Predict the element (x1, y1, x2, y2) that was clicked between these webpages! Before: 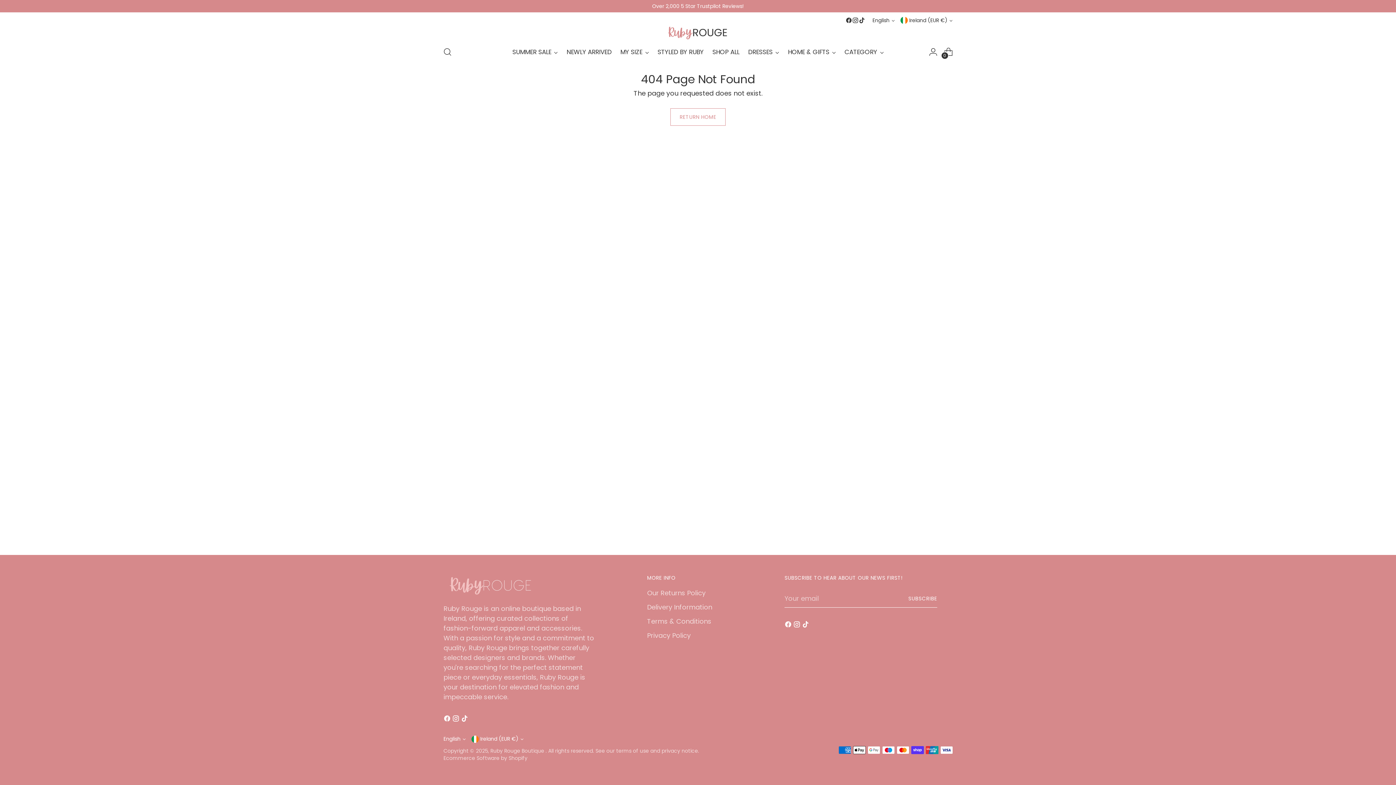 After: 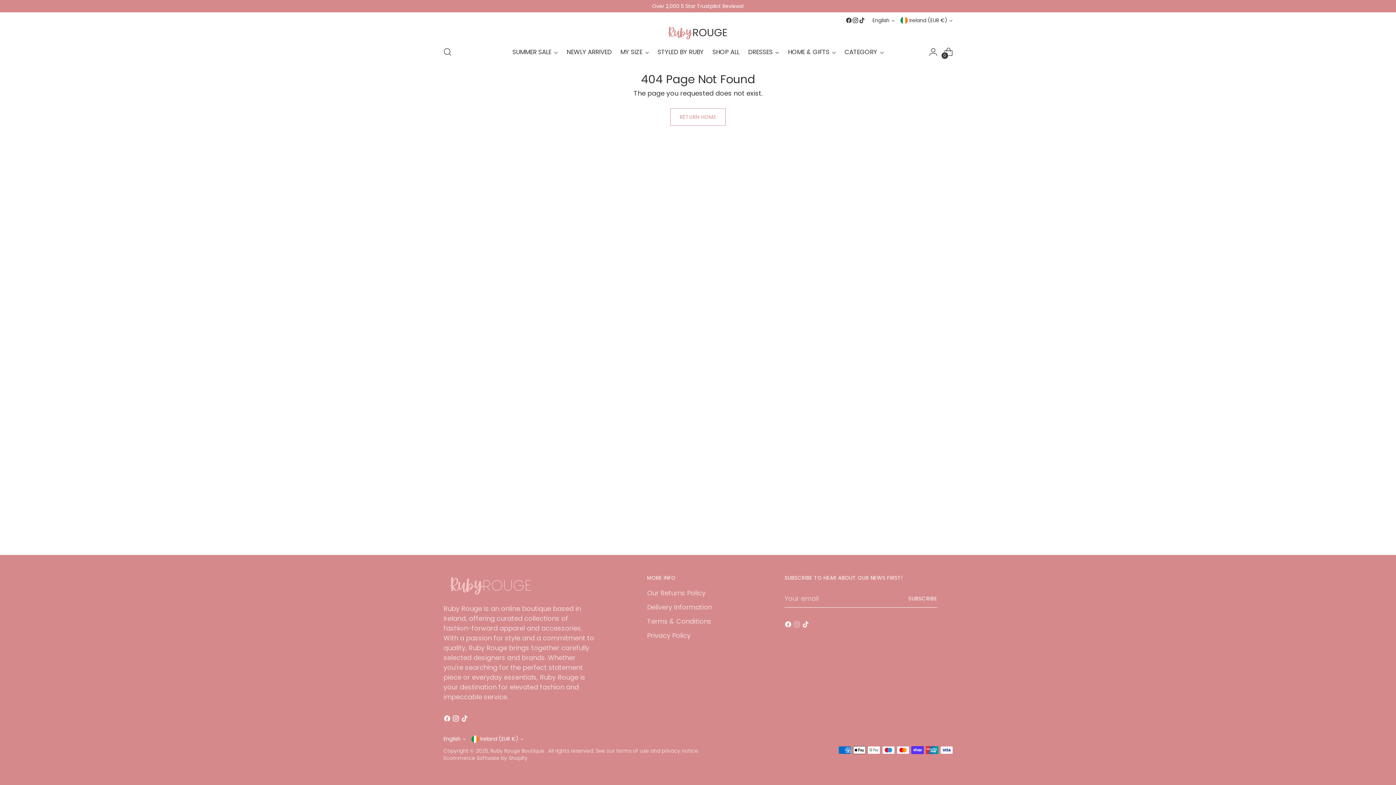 Action: bbox: (793, 621, 802, 631)